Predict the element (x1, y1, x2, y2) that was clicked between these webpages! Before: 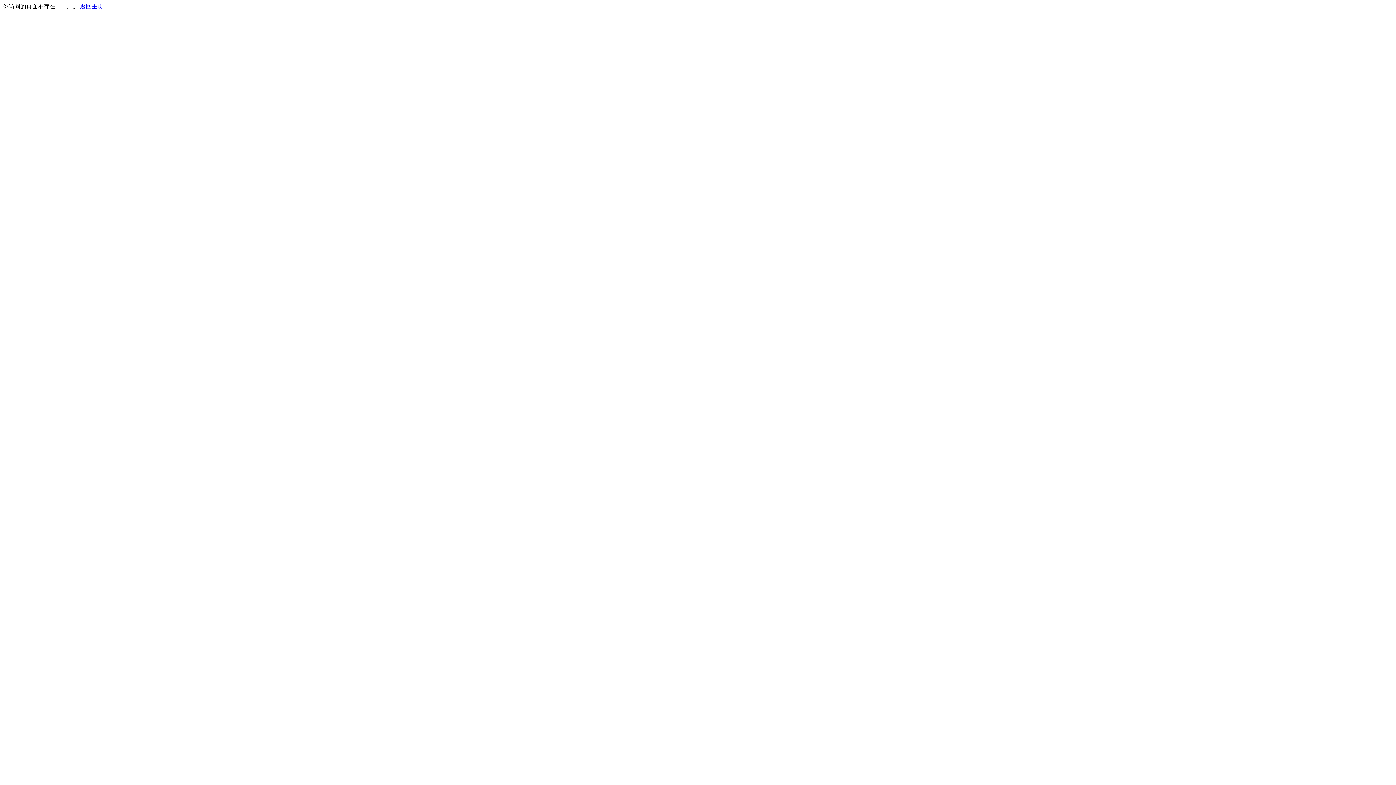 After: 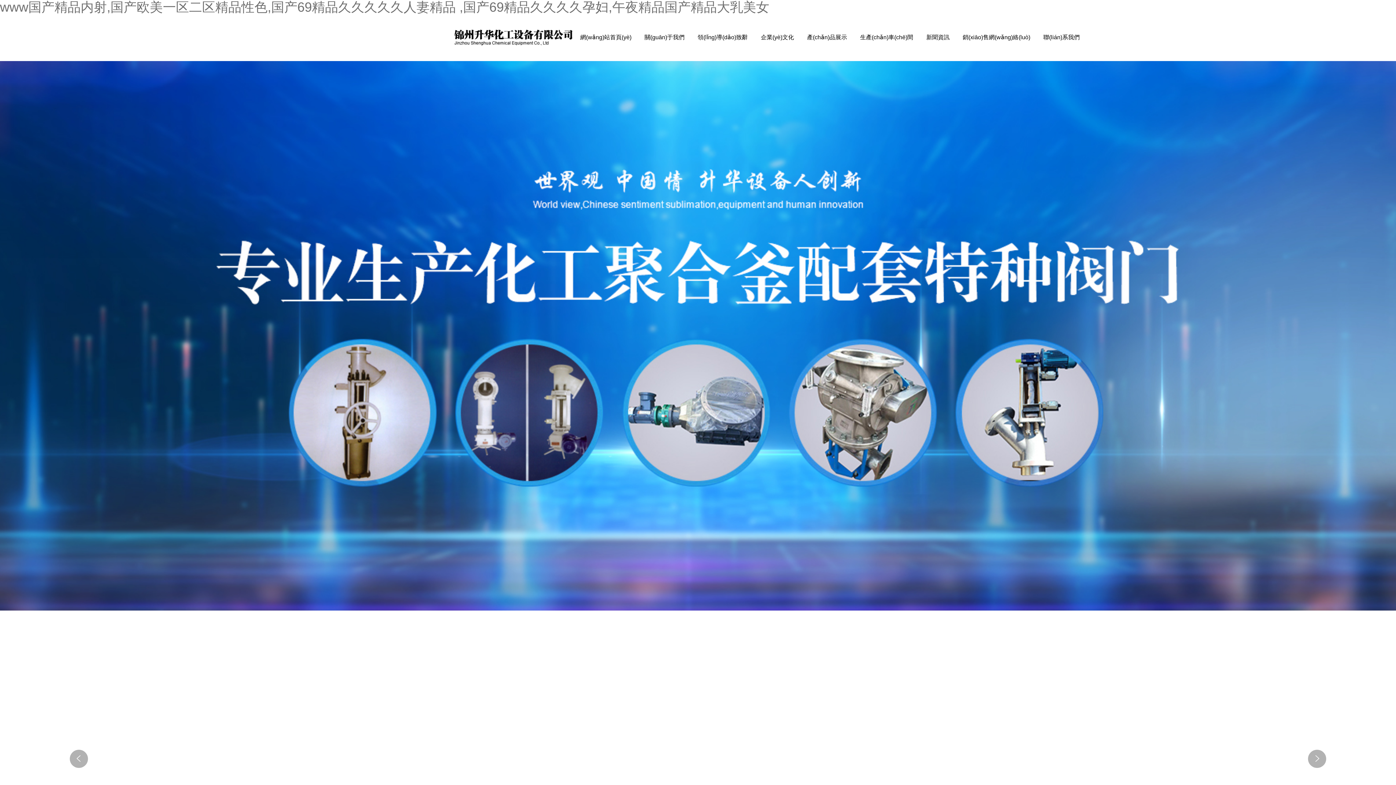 Action: label: 返回主页 bbox: (80, 3, 103, 9)